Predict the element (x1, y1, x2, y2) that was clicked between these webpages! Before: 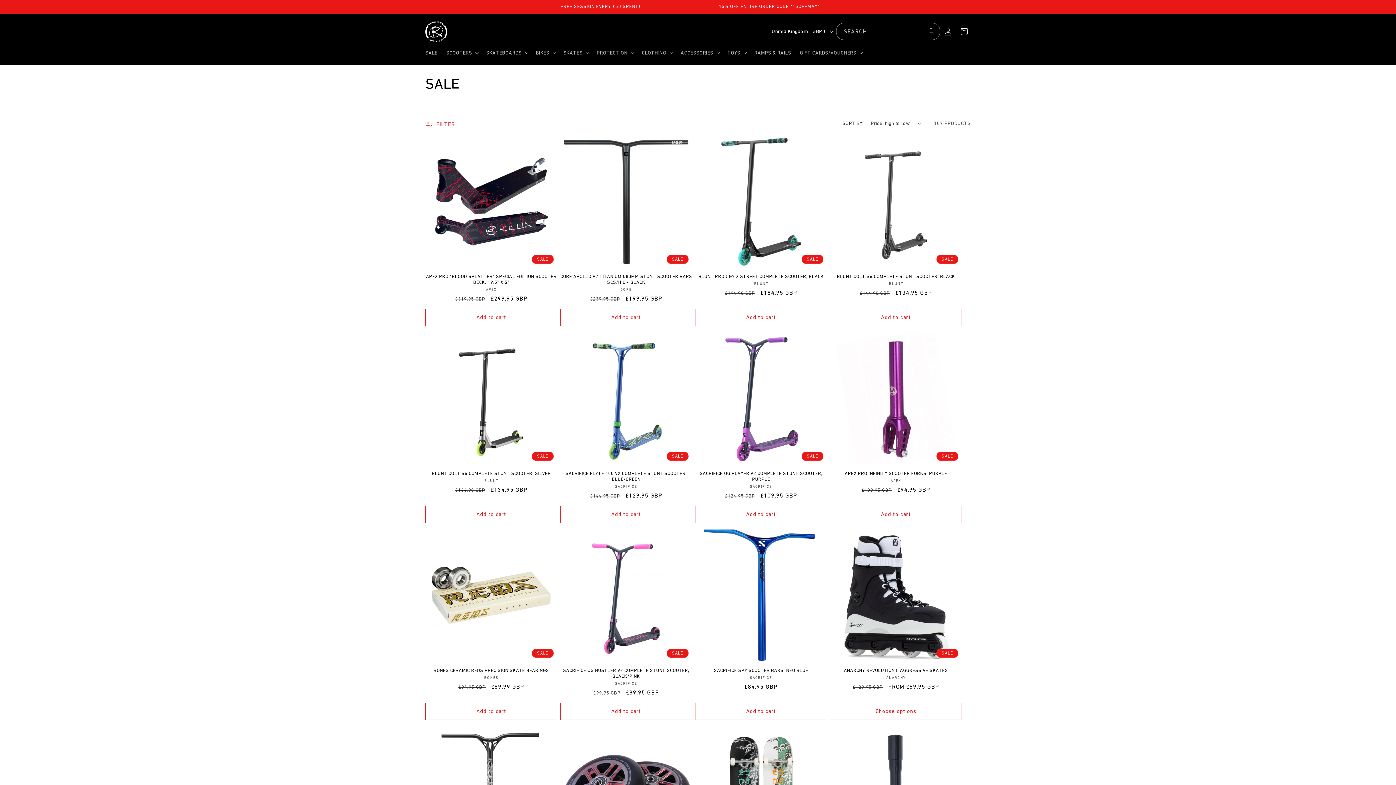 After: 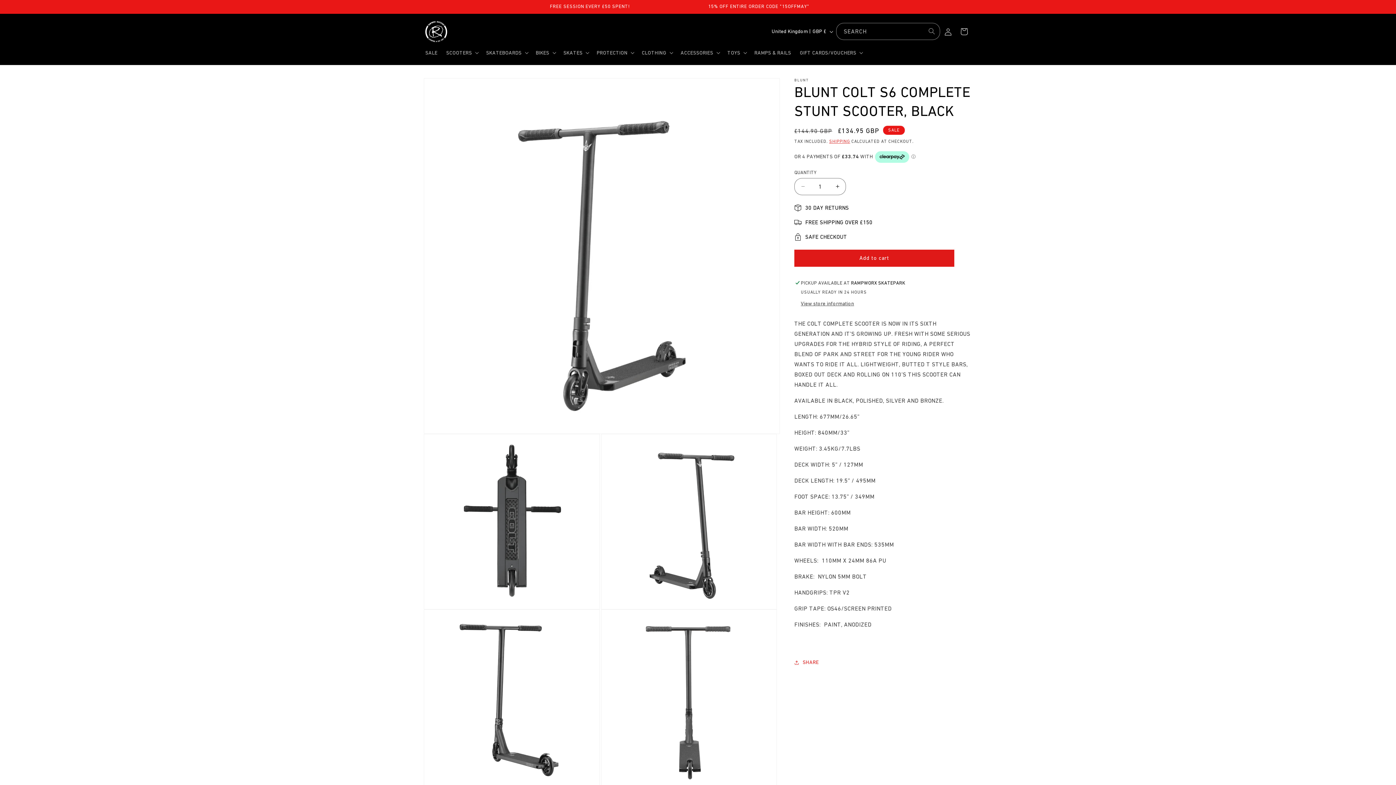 Action: bbox: (830, 273, 962, 279) label: BLUNT COLT S6 COMPLETE STUNT SCOOTER, BLACK